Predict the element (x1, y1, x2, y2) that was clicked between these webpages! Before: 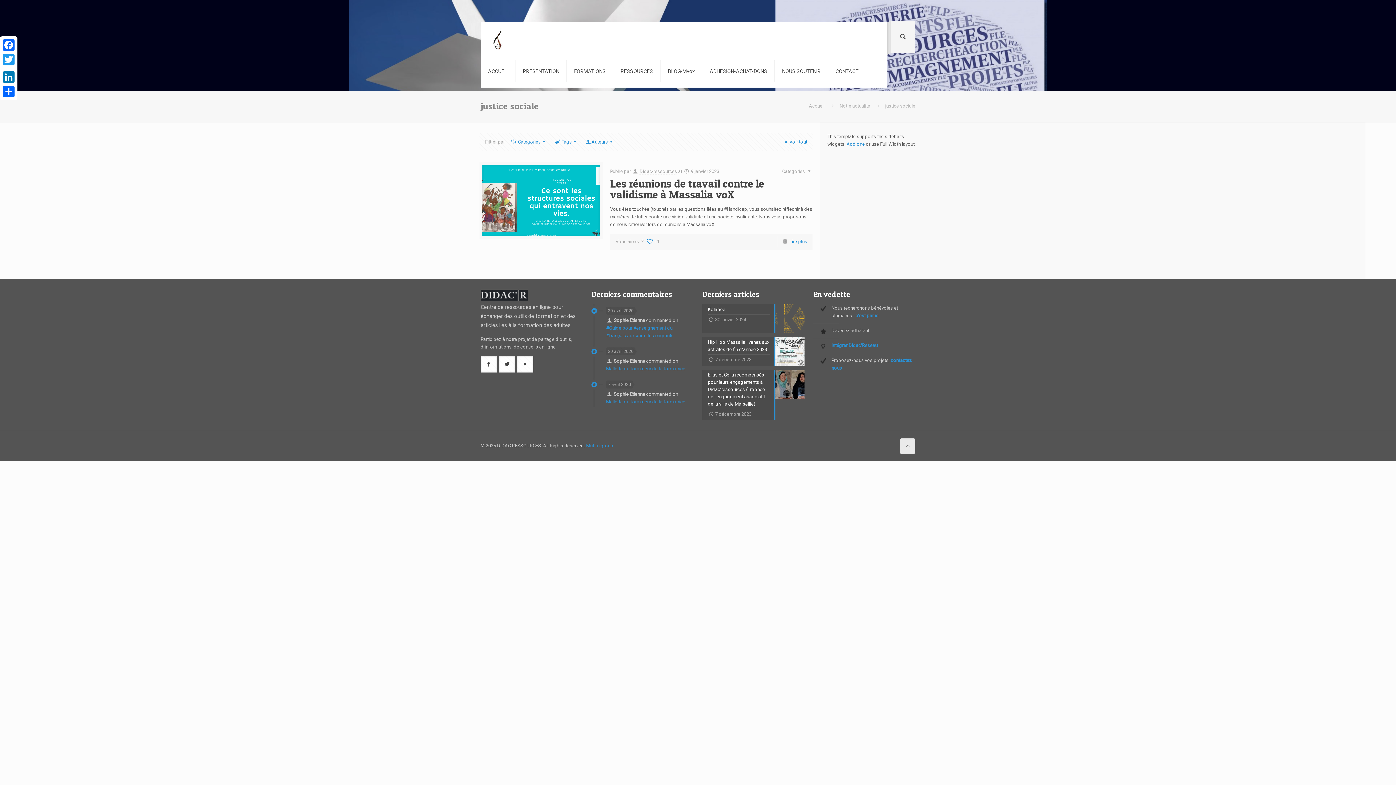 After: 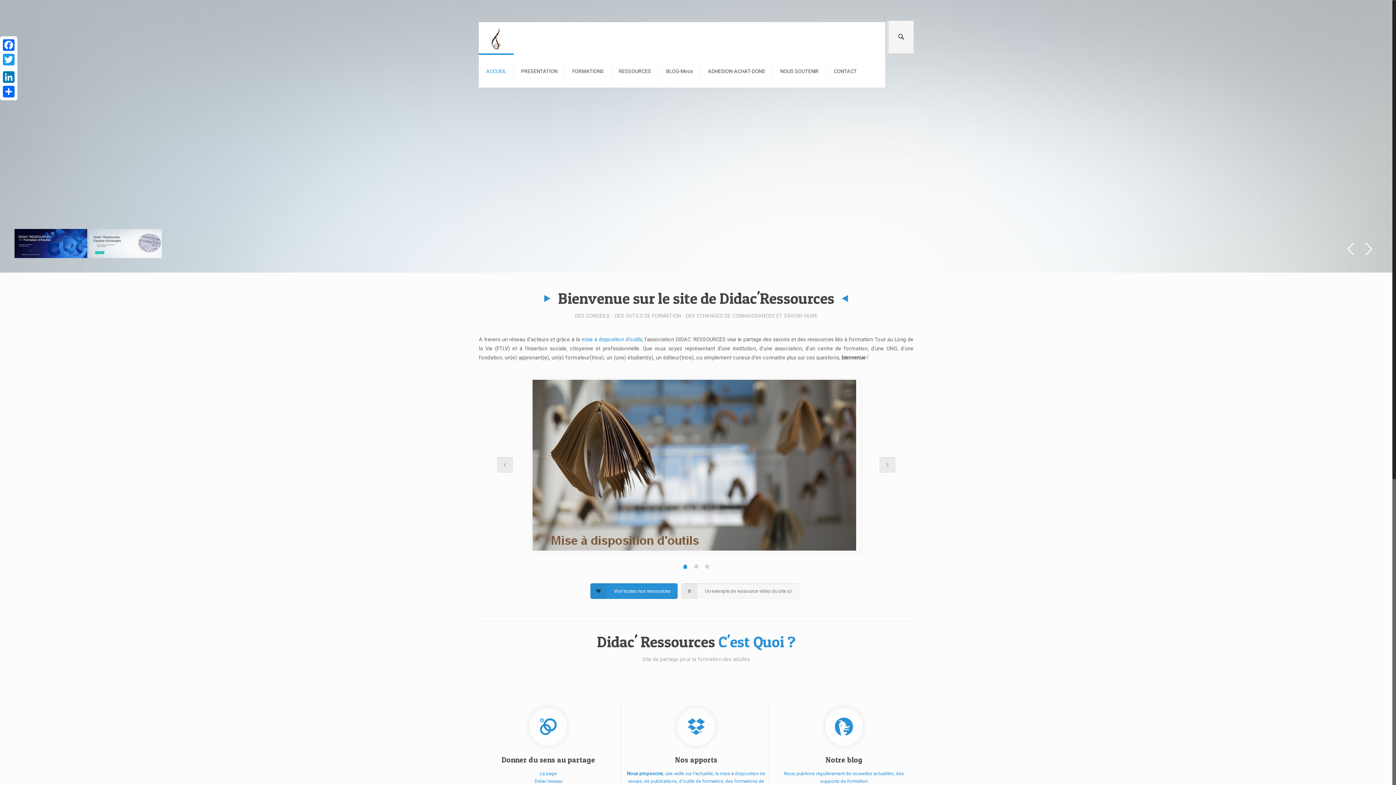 Action: label: ACCUEIL bbox: (480, 54, 515, 87)